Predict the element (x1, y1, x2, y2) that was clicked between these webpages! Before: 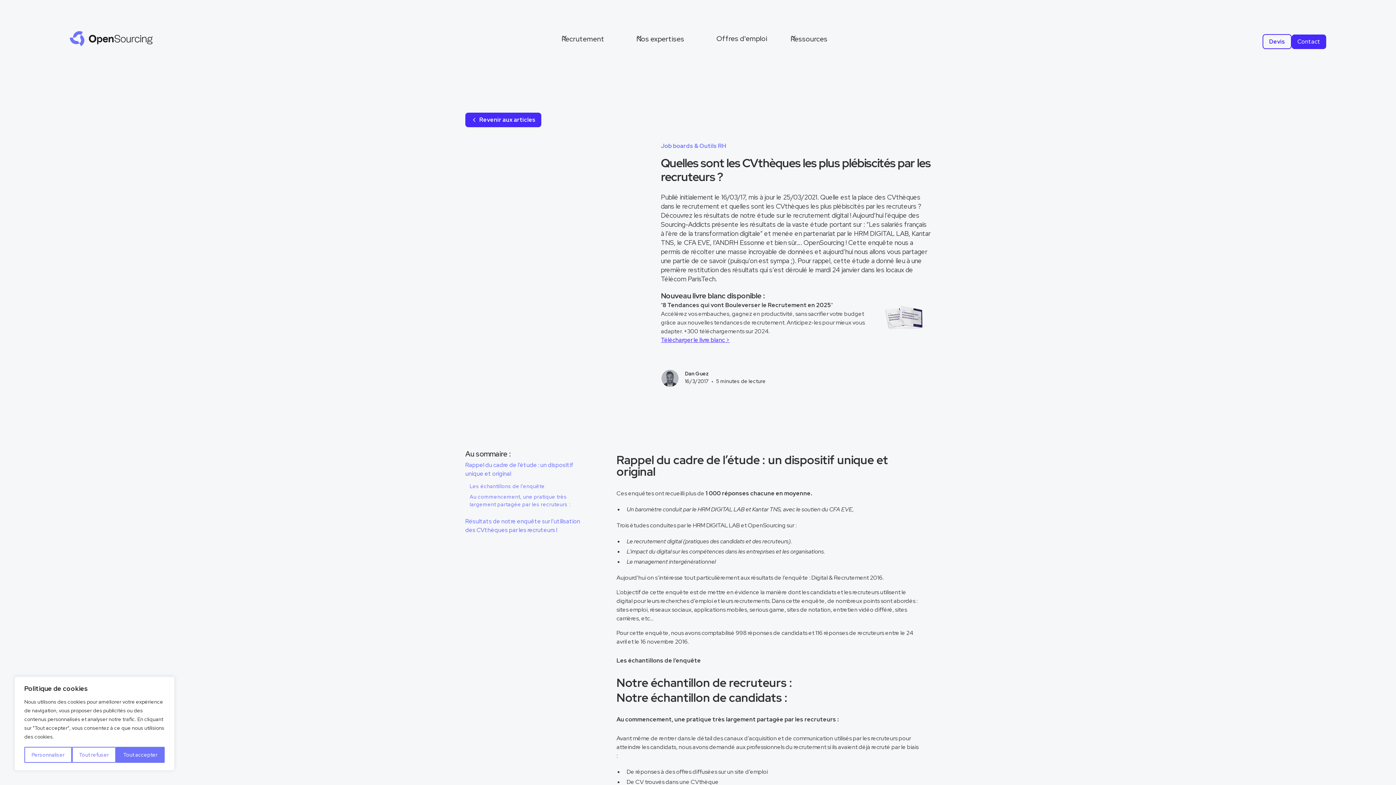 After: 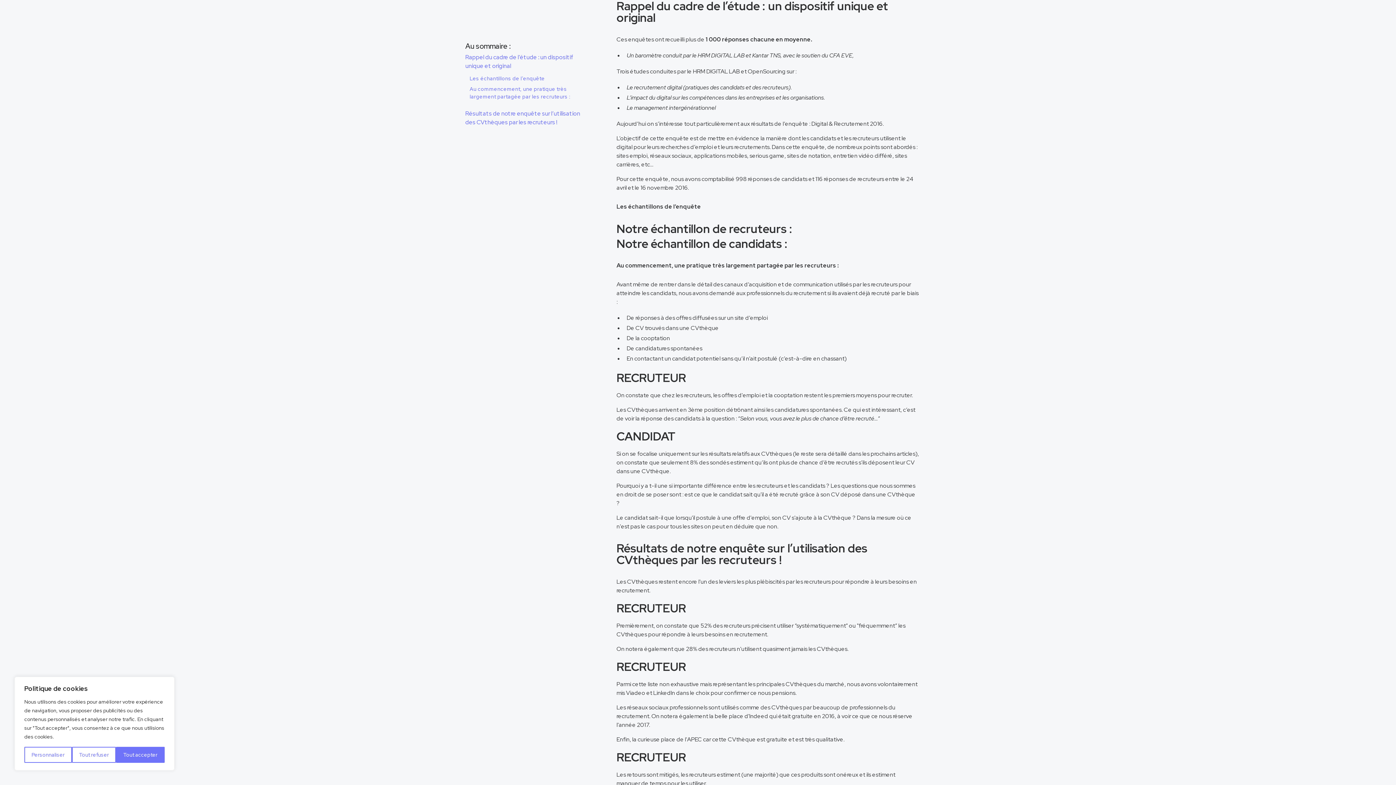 Action: label: Rappel du cadre de l’étude : un dispositif unique et original bbox: (465, 460, 587, 478)